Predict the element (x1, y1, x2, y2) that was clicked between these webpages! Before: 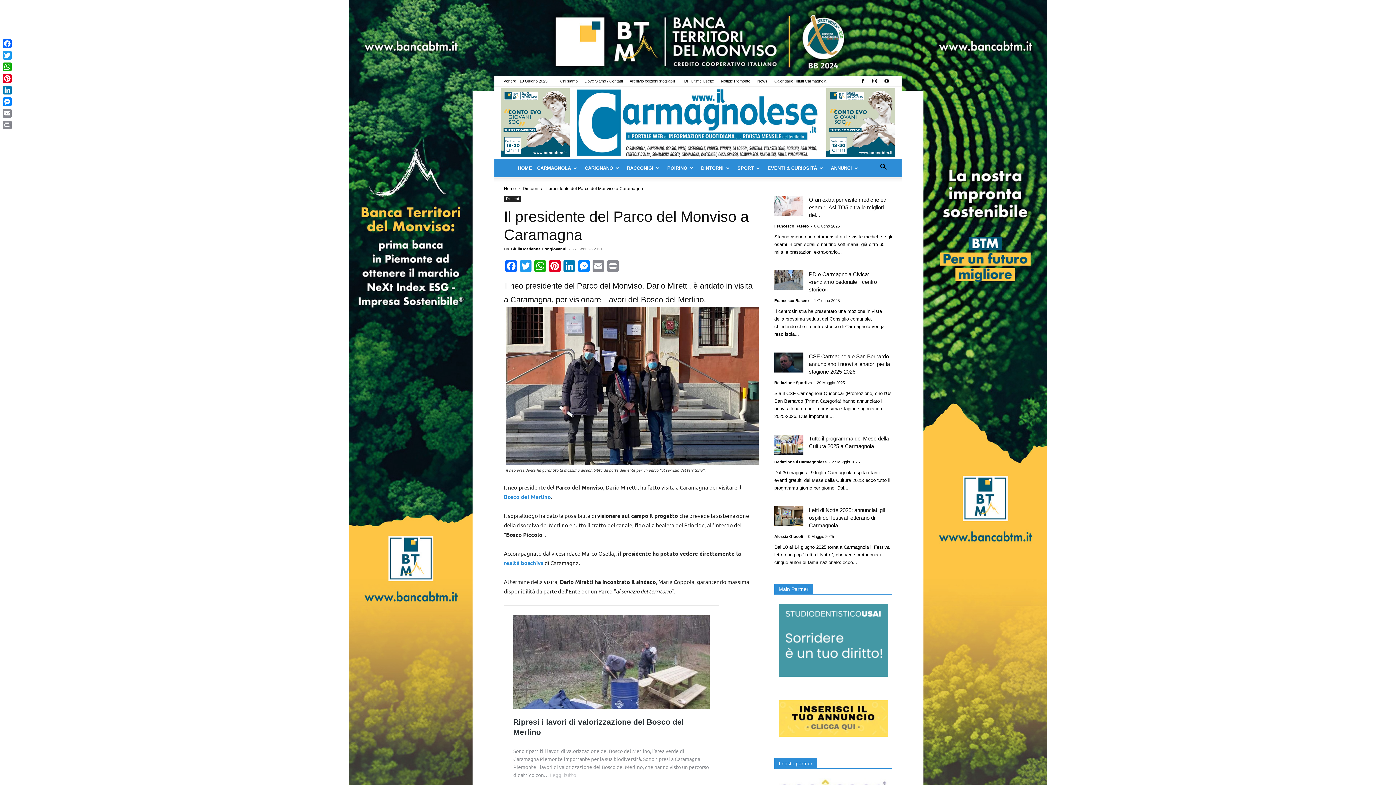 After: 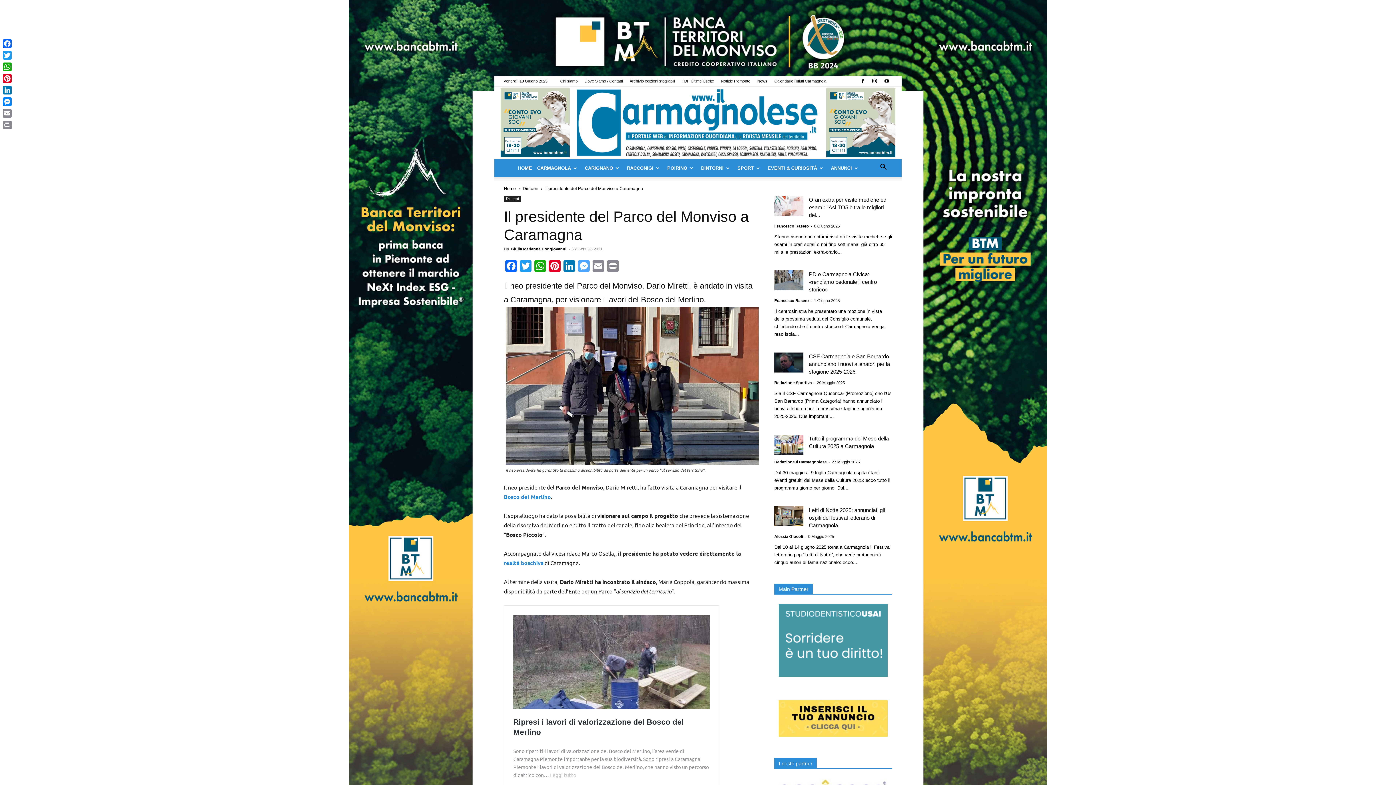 Action: label: Messenger bbox: (576, 260, 591, 273)